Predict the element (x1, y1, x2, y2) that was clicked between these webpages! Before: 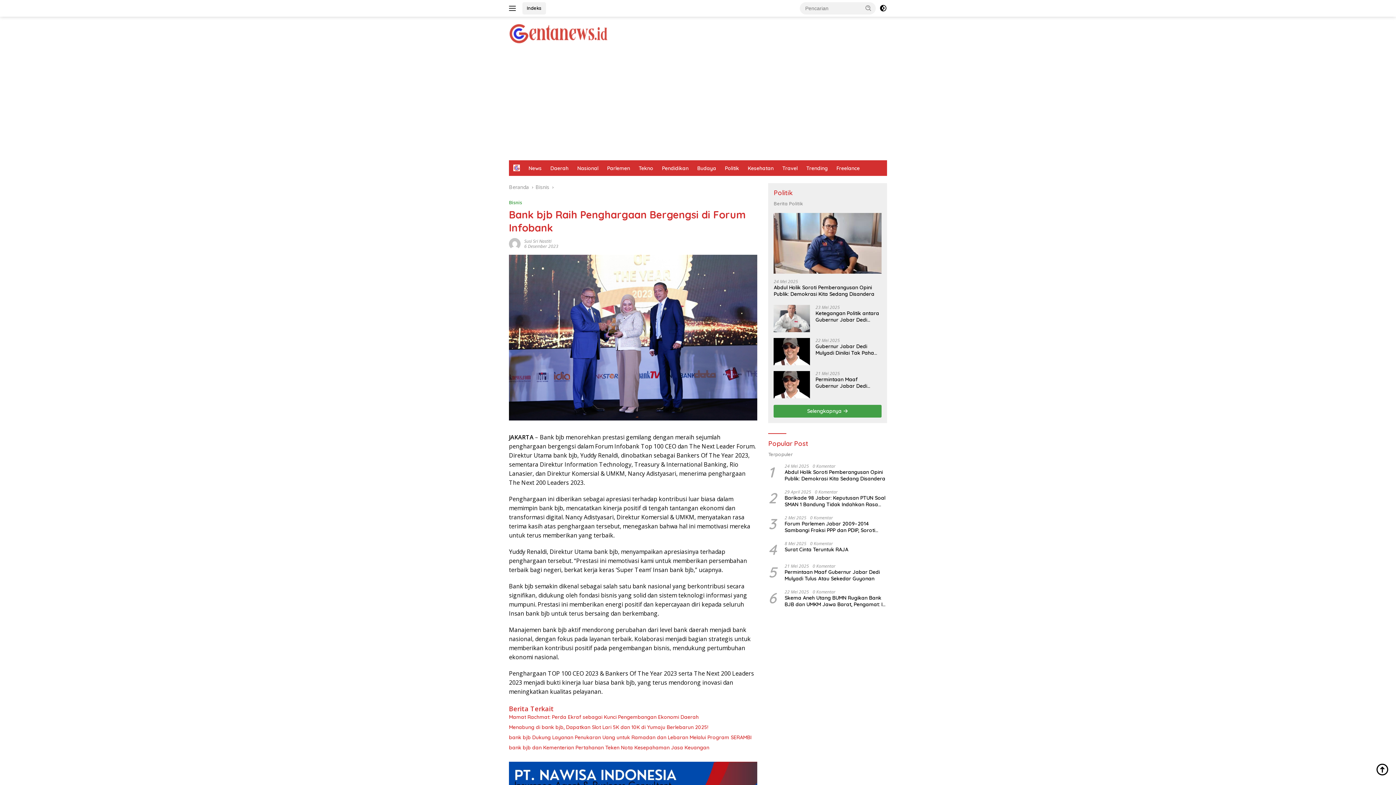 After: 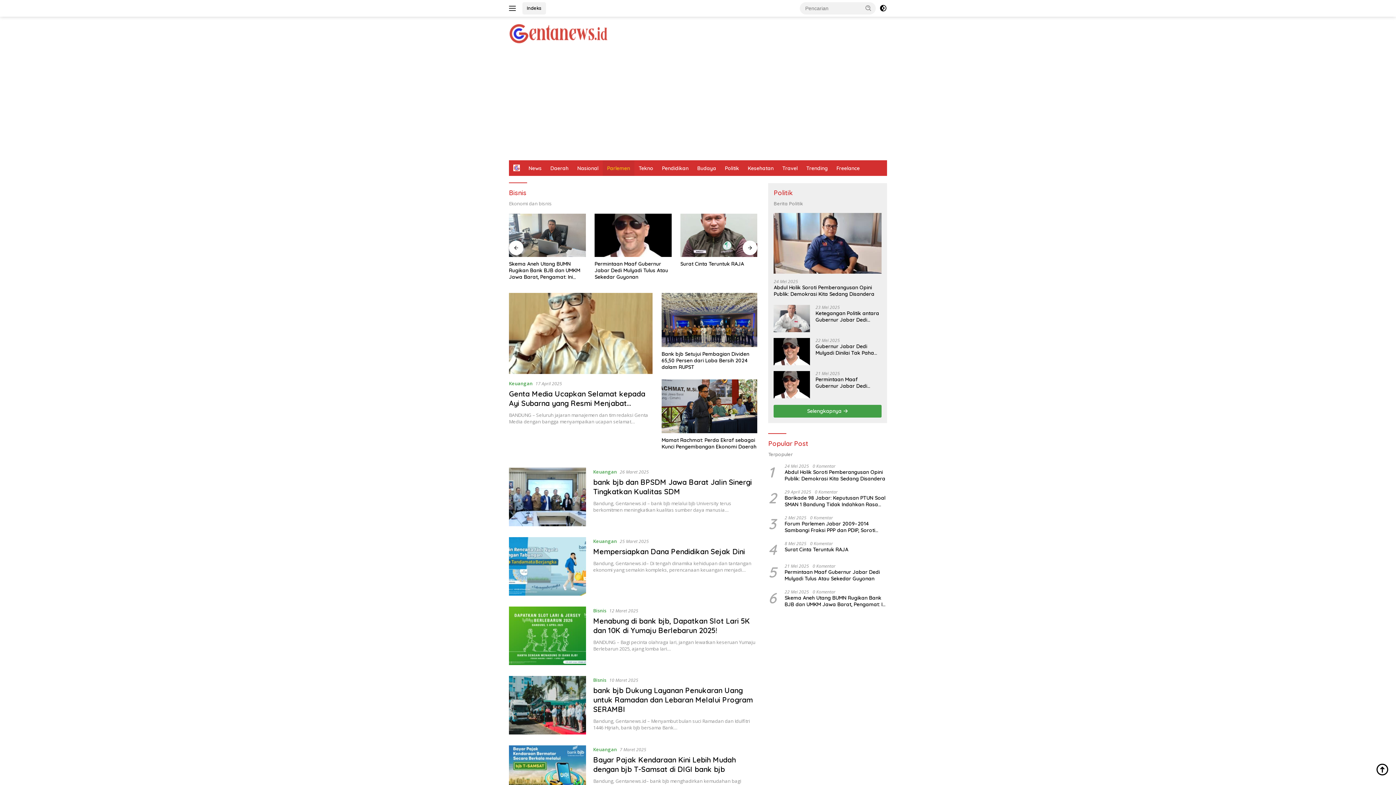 Action: bbox: (602, 160, 634, 176) label: Parlemen